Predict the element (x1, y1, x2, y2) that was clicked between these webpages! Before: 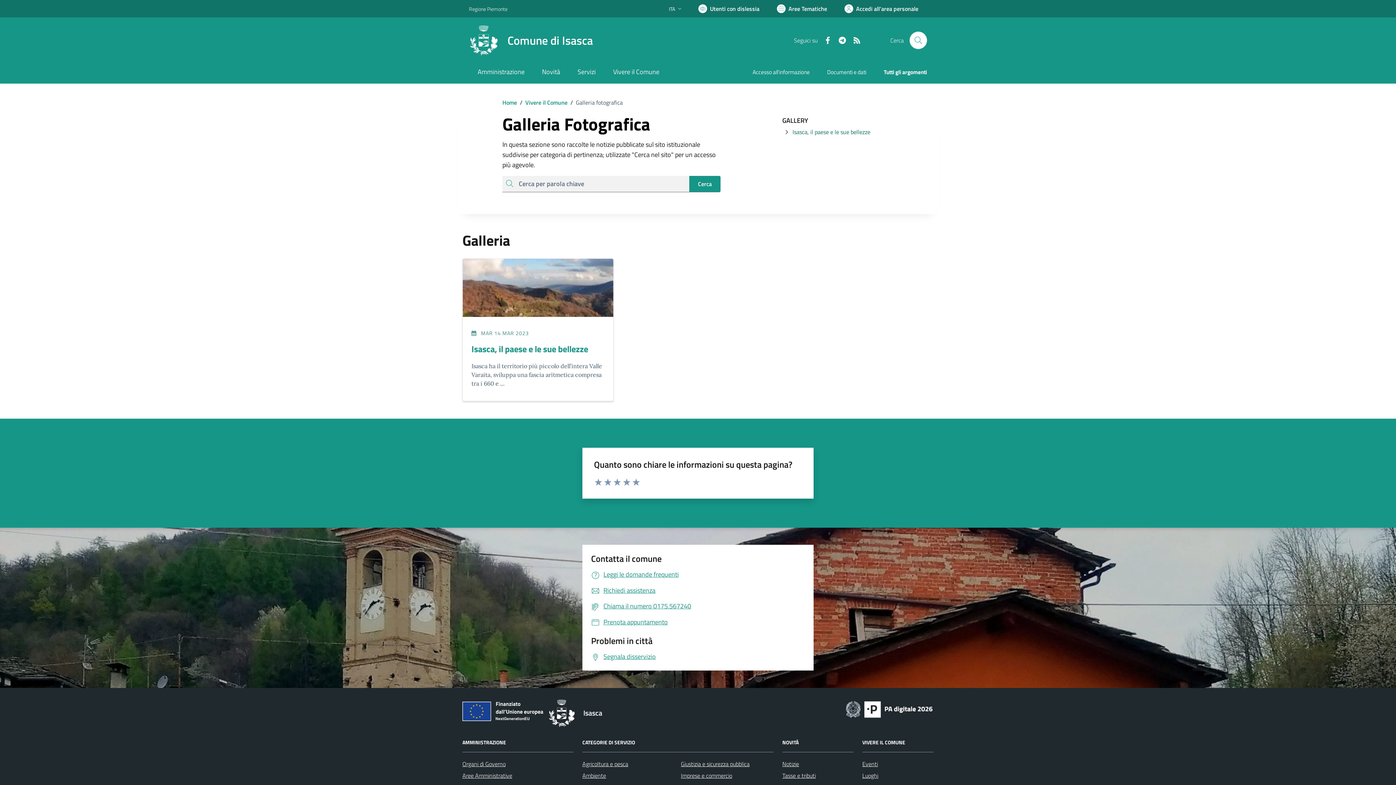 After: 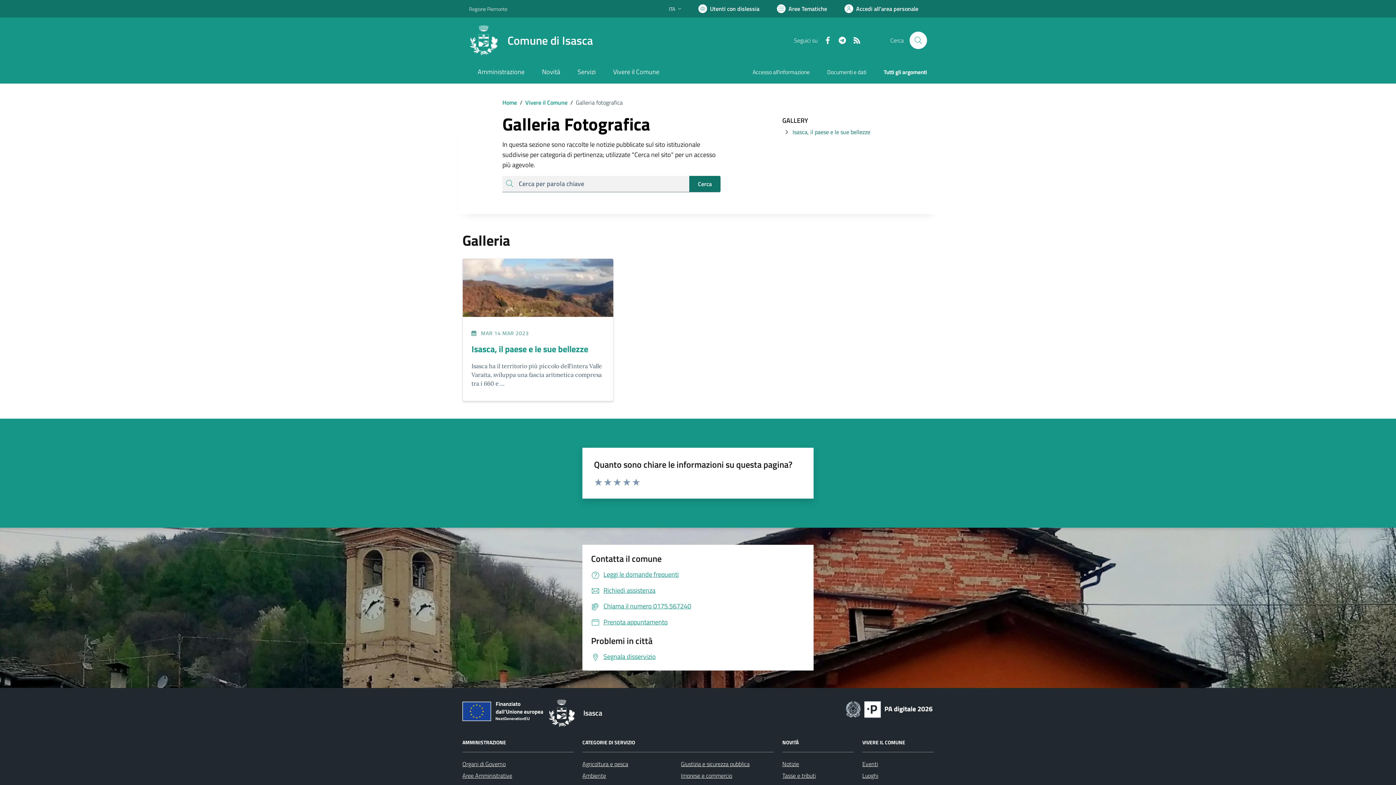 Action: bbox: (689, 175, 720, 192) label: Cerca